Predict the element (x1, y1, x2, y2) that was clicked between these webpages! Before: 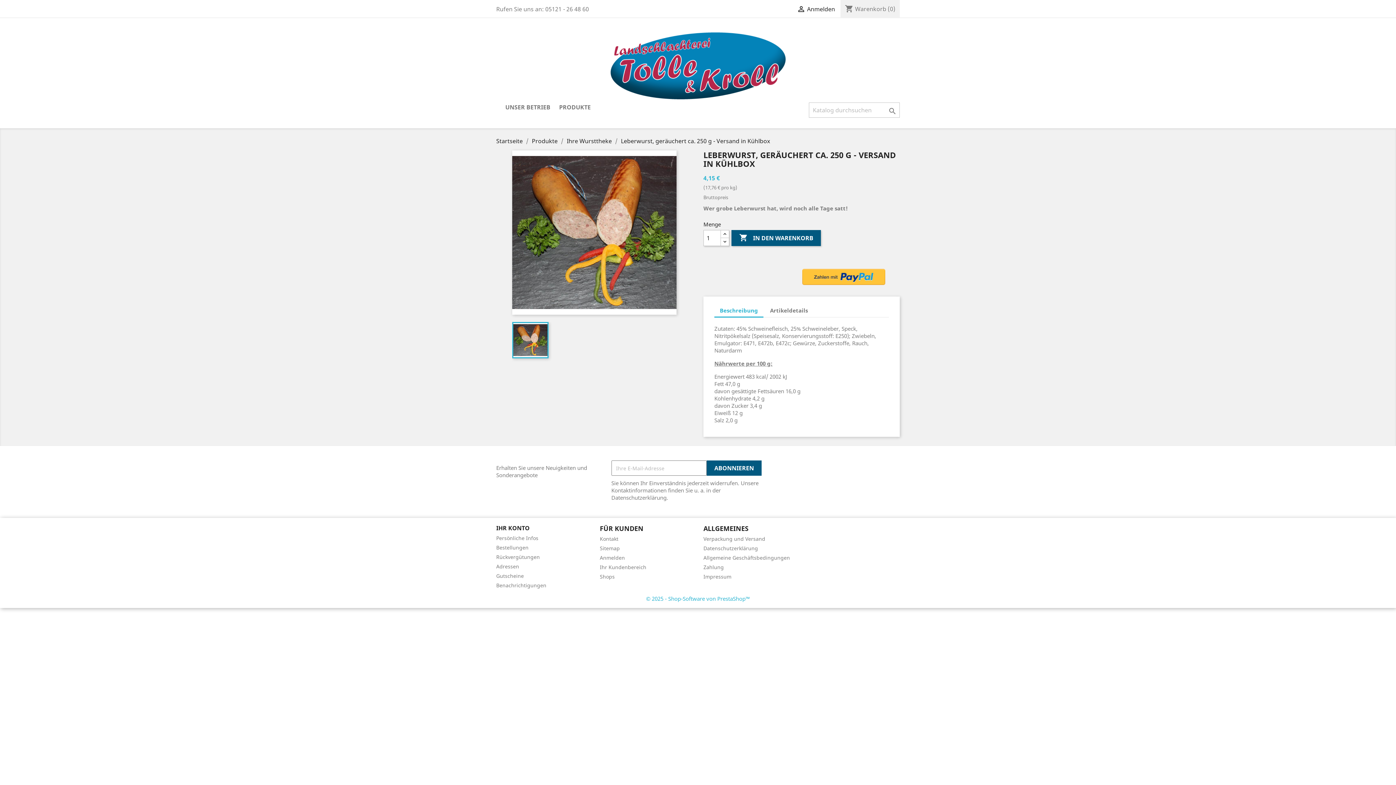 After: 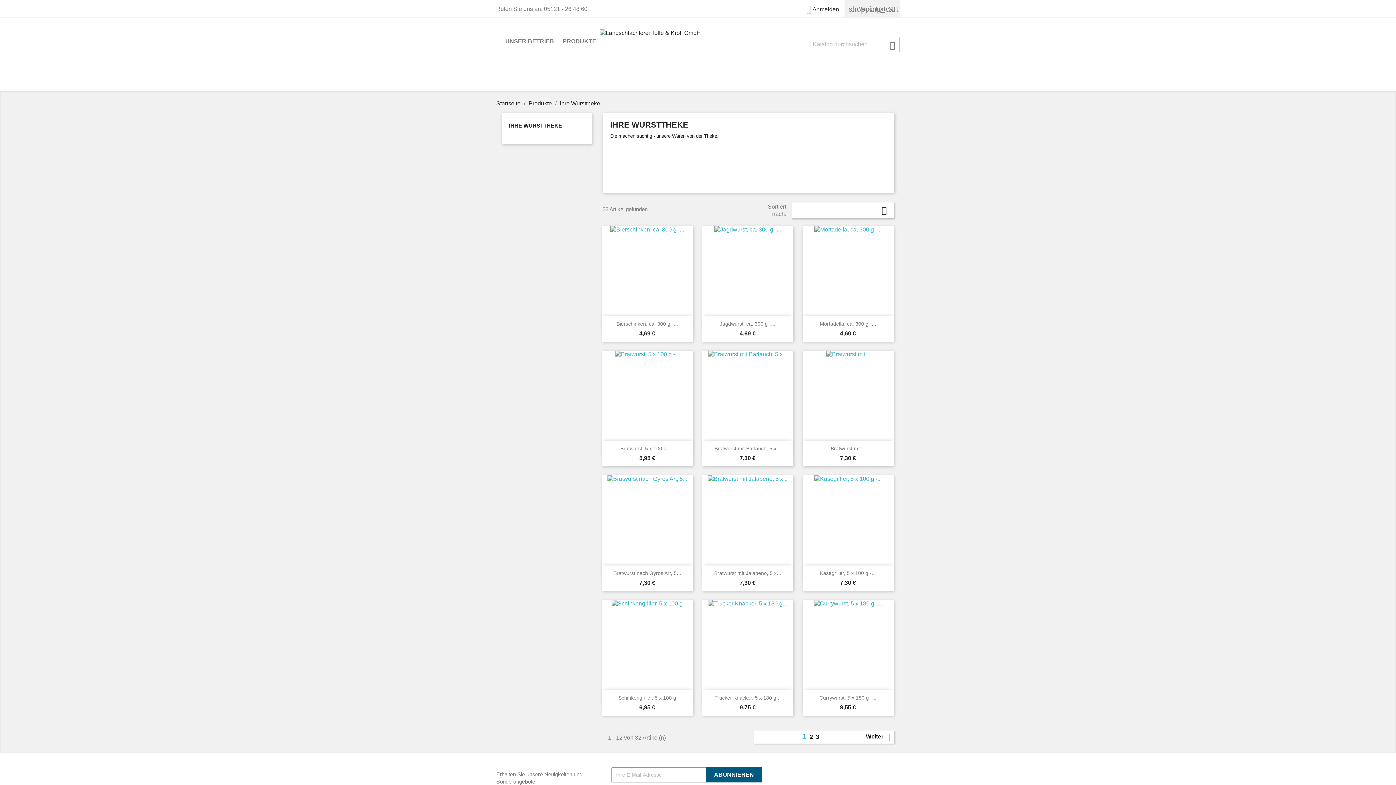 Action: label: Ihre Wursttheke  bbox: (566, 137, 613, 145)